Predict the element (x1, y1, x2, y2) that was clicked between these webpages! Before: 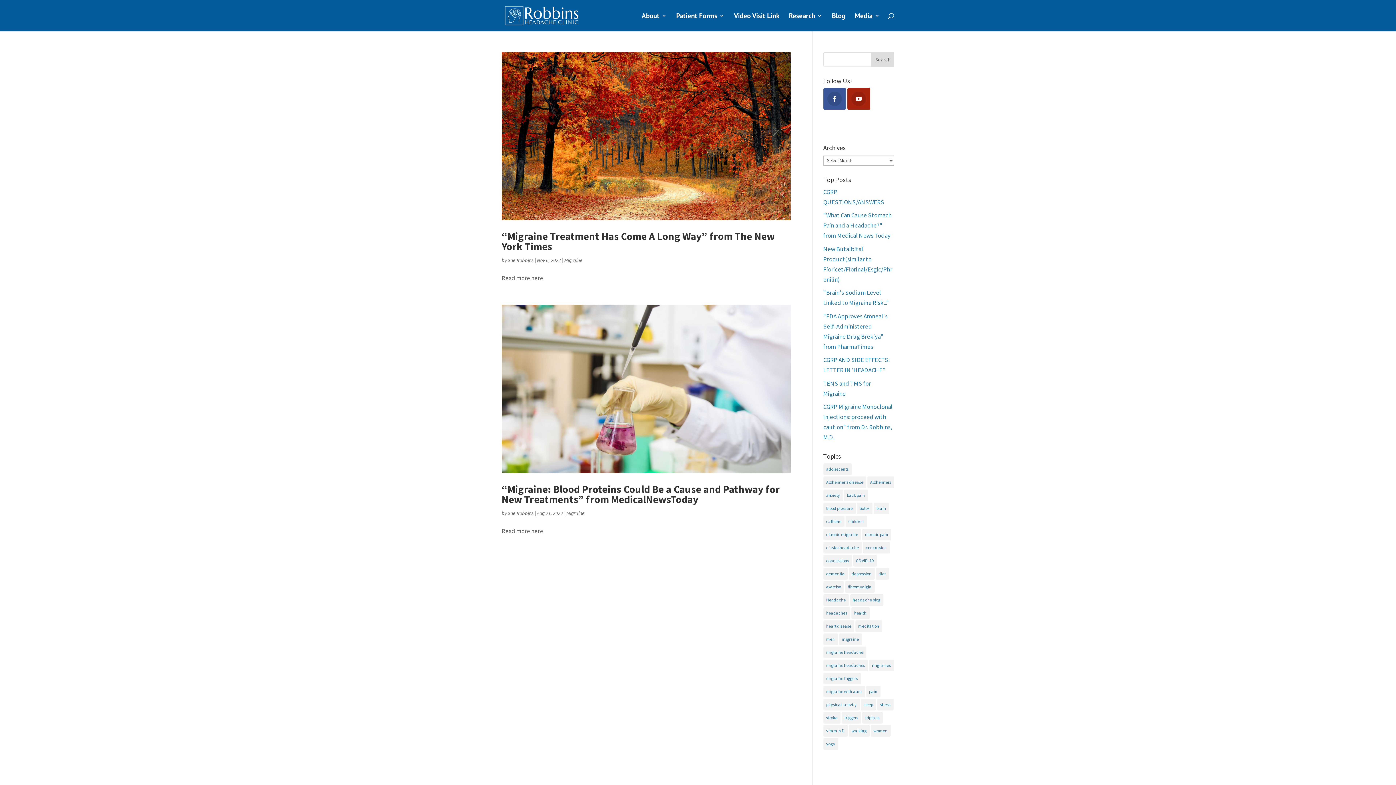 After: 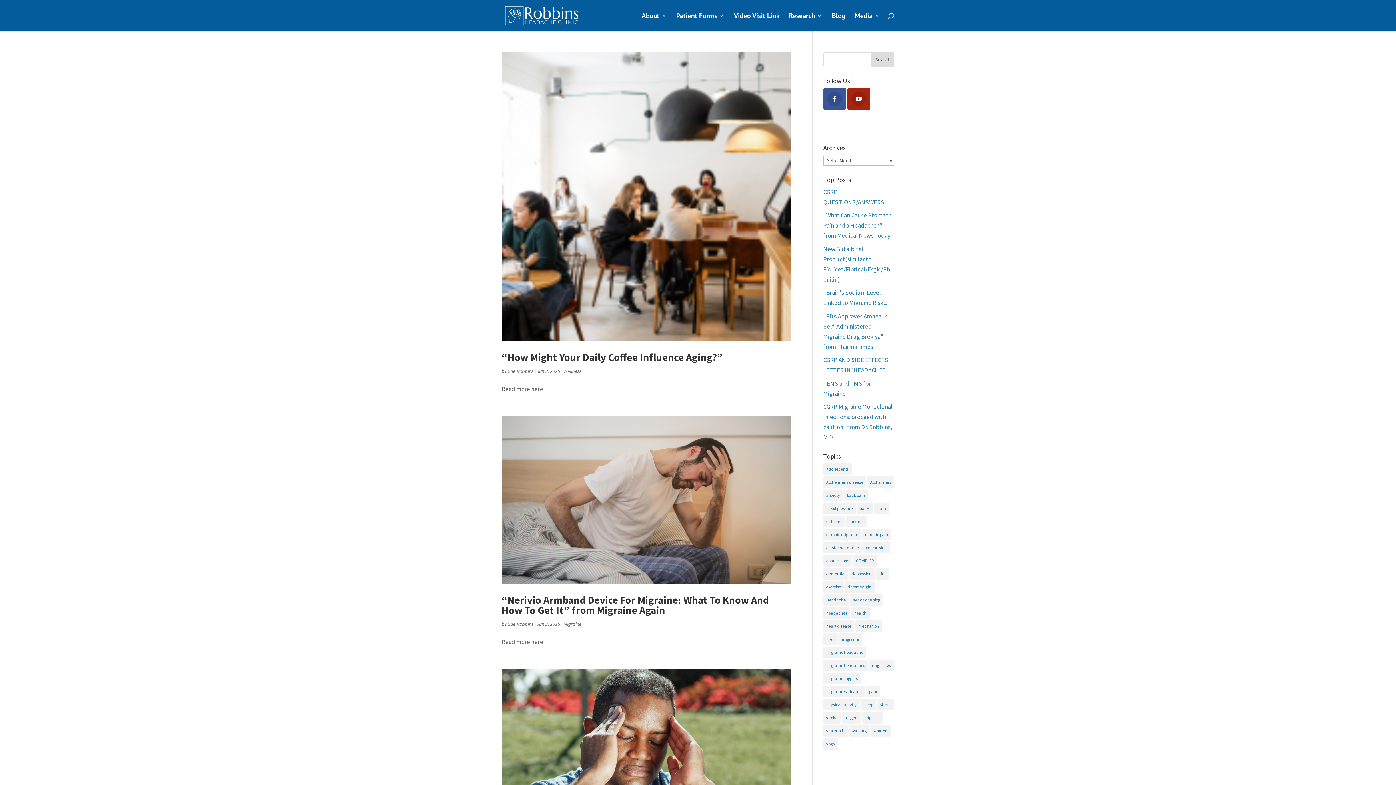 Action: label: headache blog (1,829 items) bbox: (850, 594, 883, 606)